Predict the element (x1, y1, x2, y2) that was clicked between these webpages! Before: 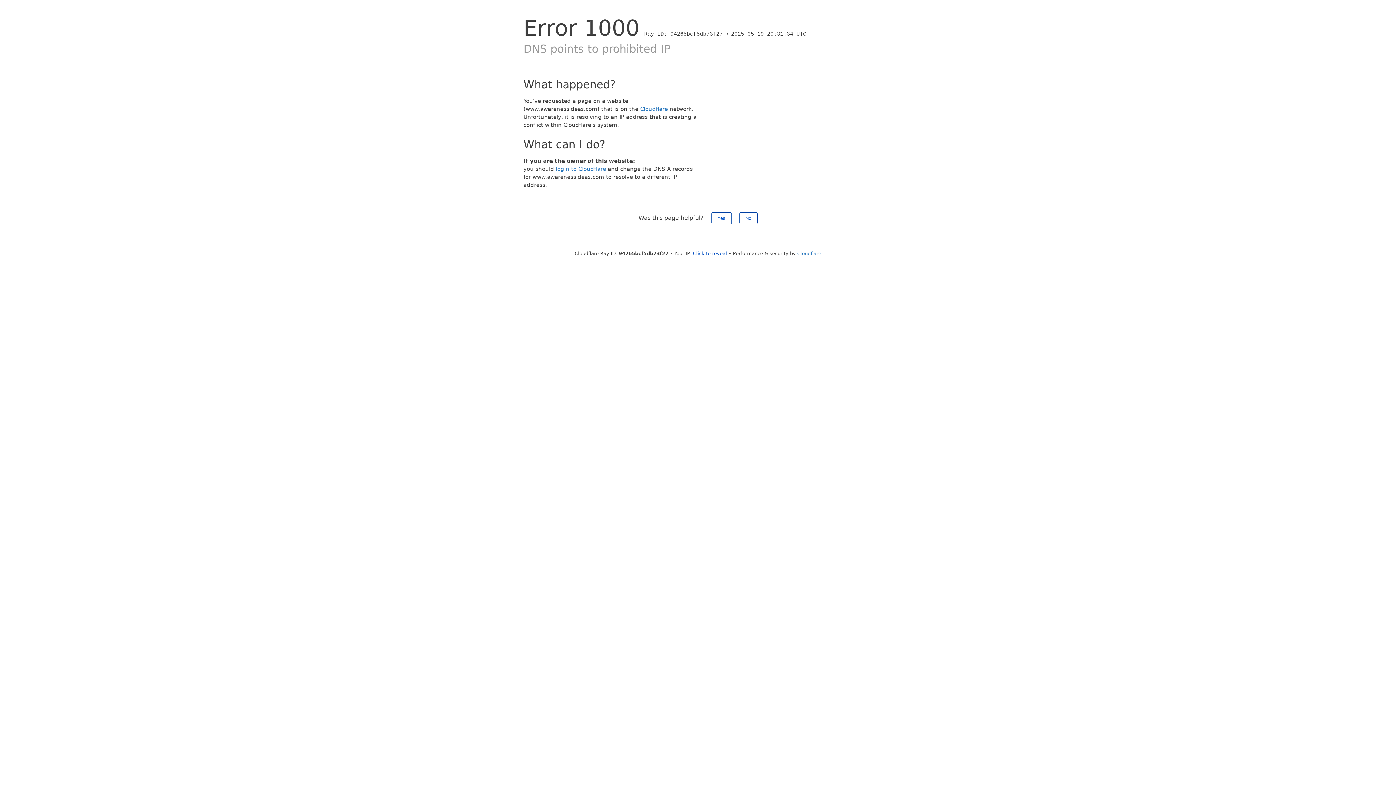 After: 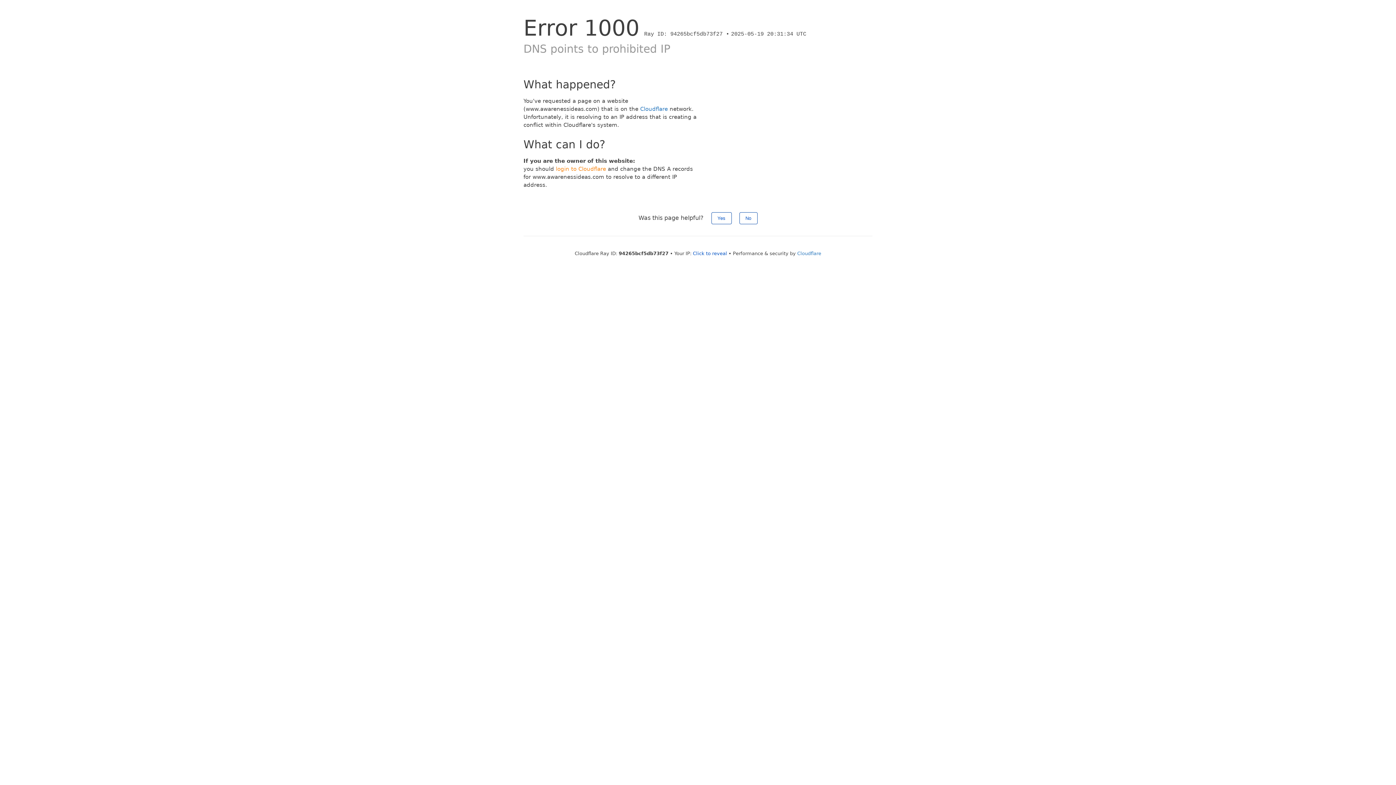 Action: label: login to Cloudflare bbox: (556, 165, 606, 172)